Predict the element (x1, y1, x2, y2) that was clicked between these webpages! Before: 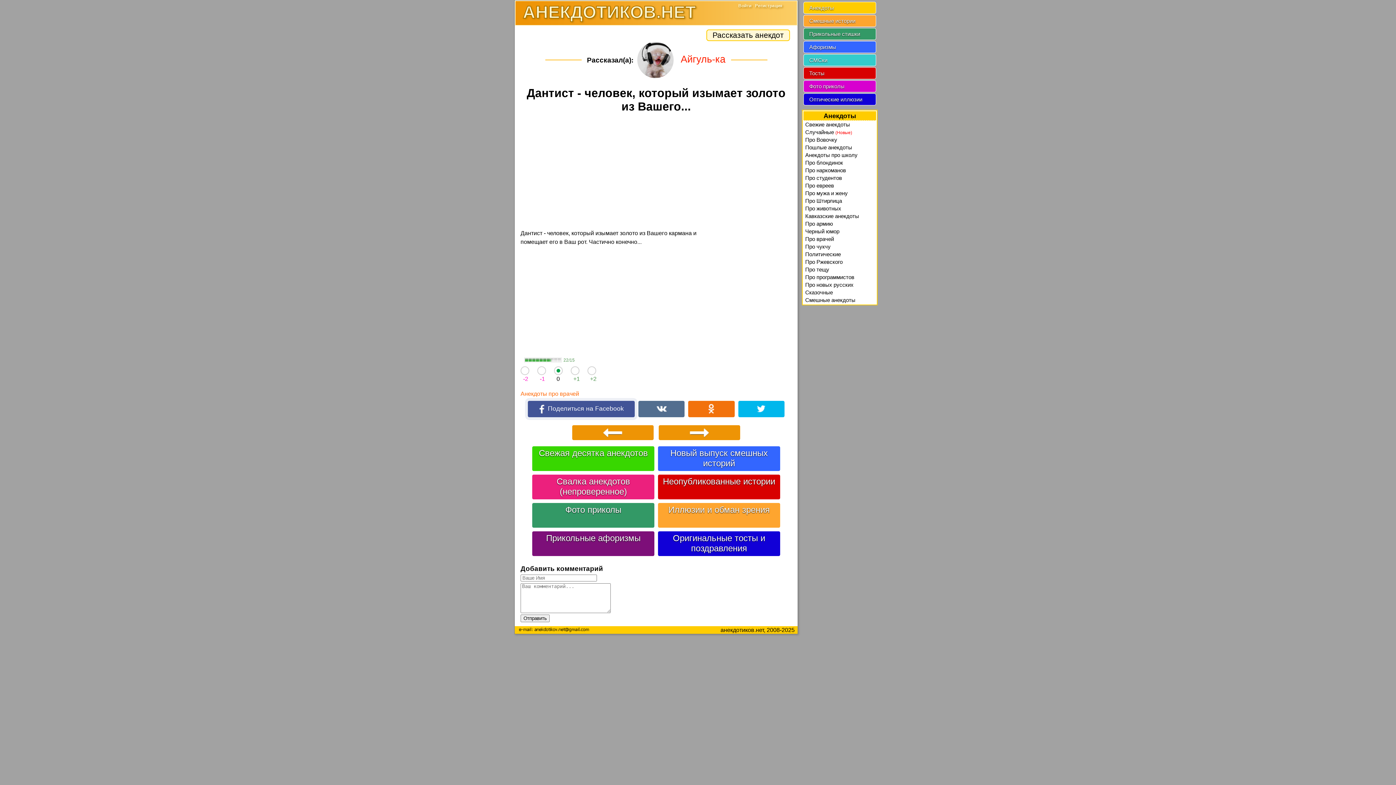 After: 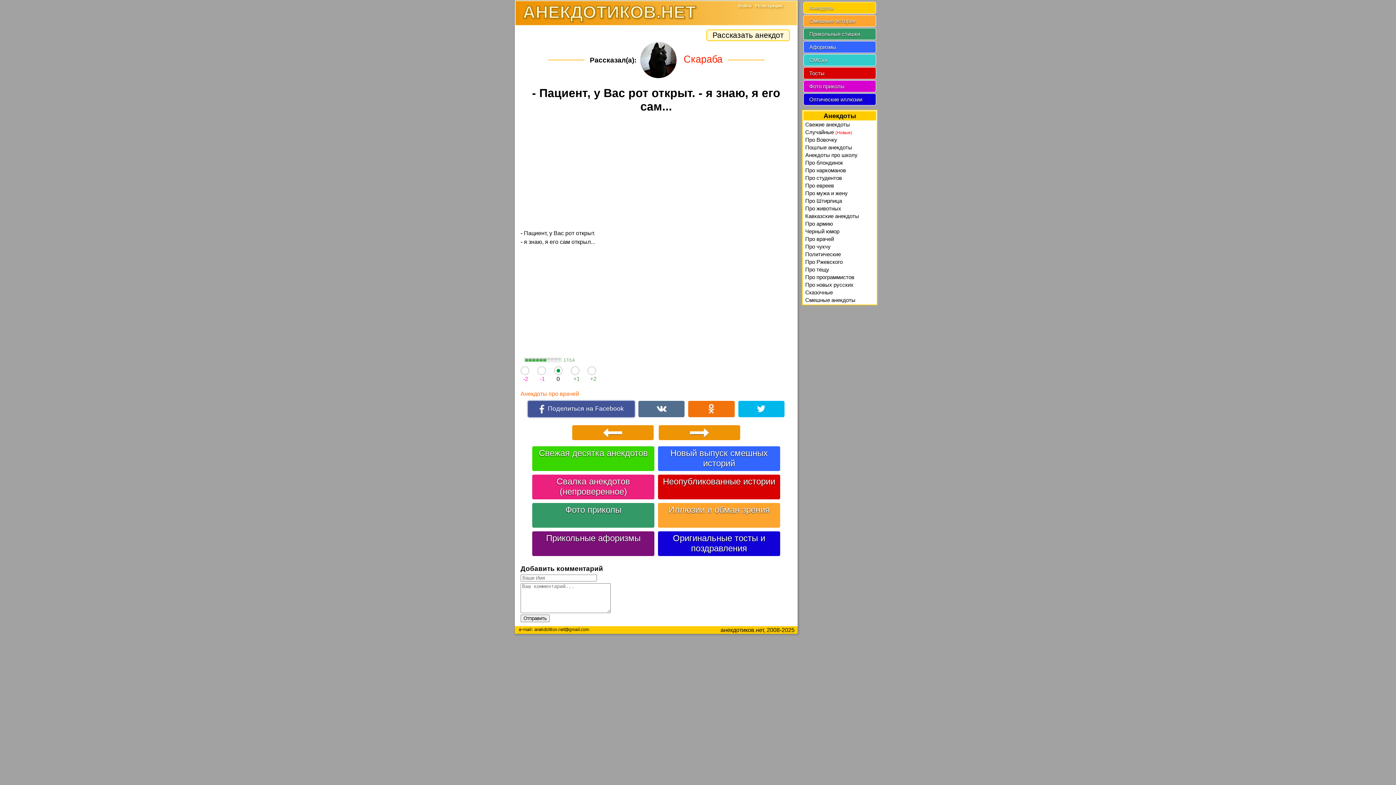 Action: bbox: (572, 425, 653, 440)